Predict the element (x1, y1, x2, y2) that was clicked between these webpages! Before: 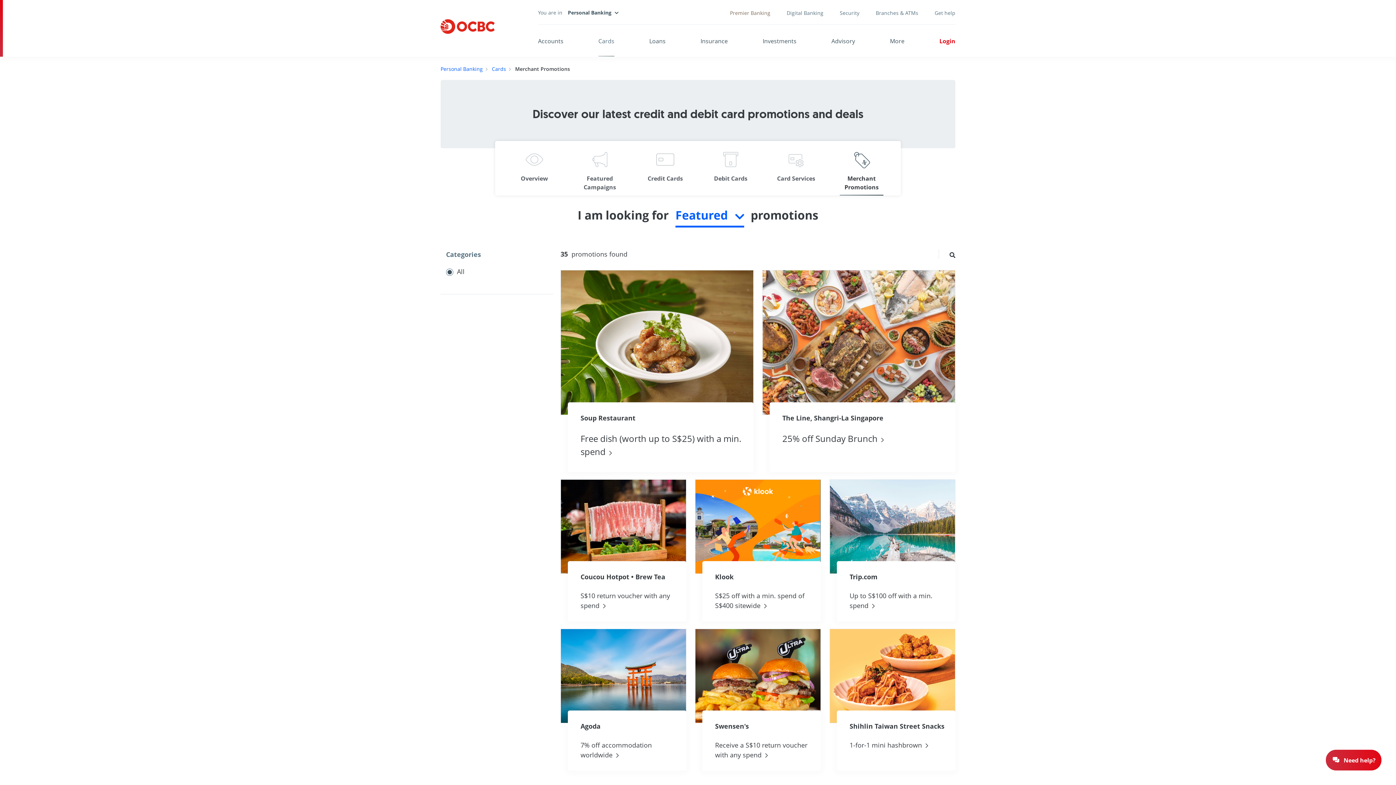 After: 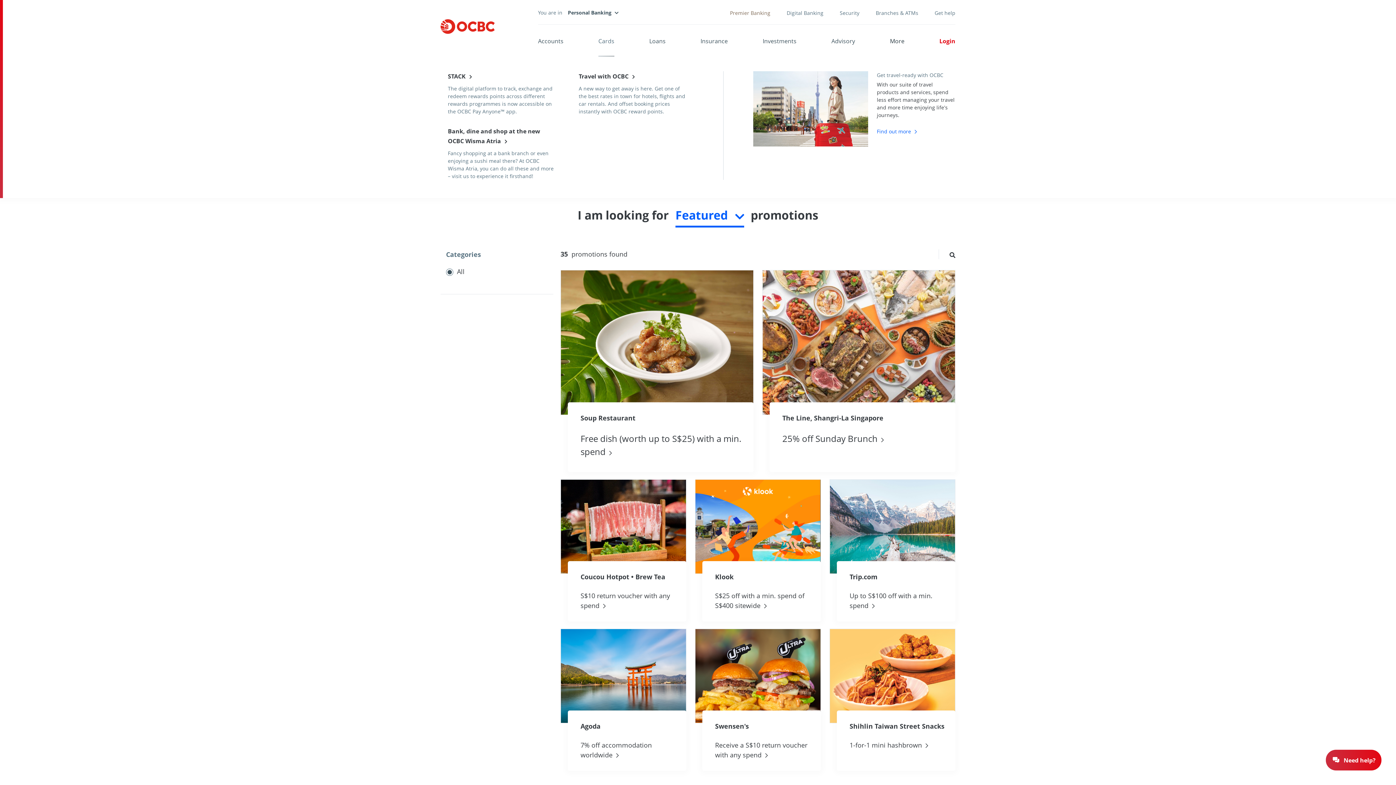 Action: label: More bbox: (890, 36, 904, 45)